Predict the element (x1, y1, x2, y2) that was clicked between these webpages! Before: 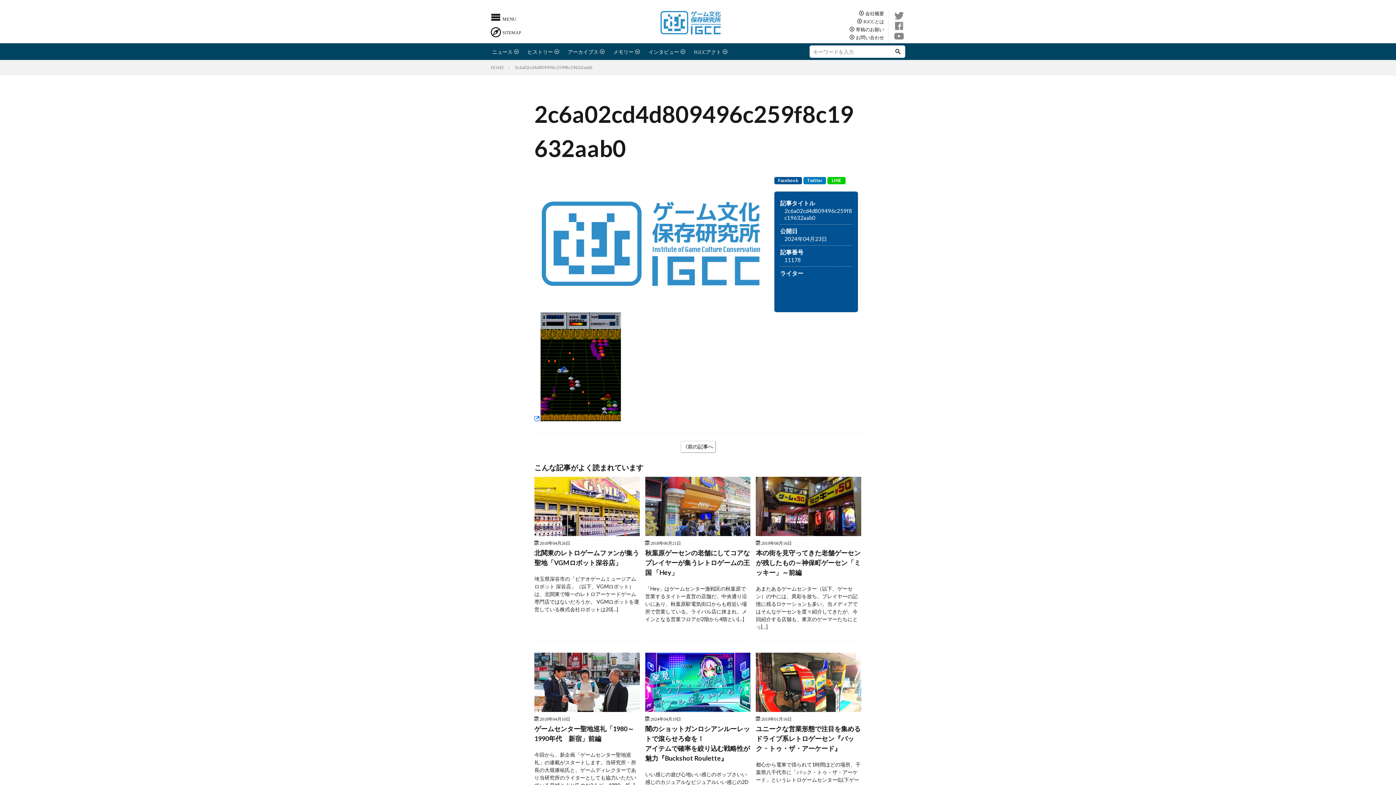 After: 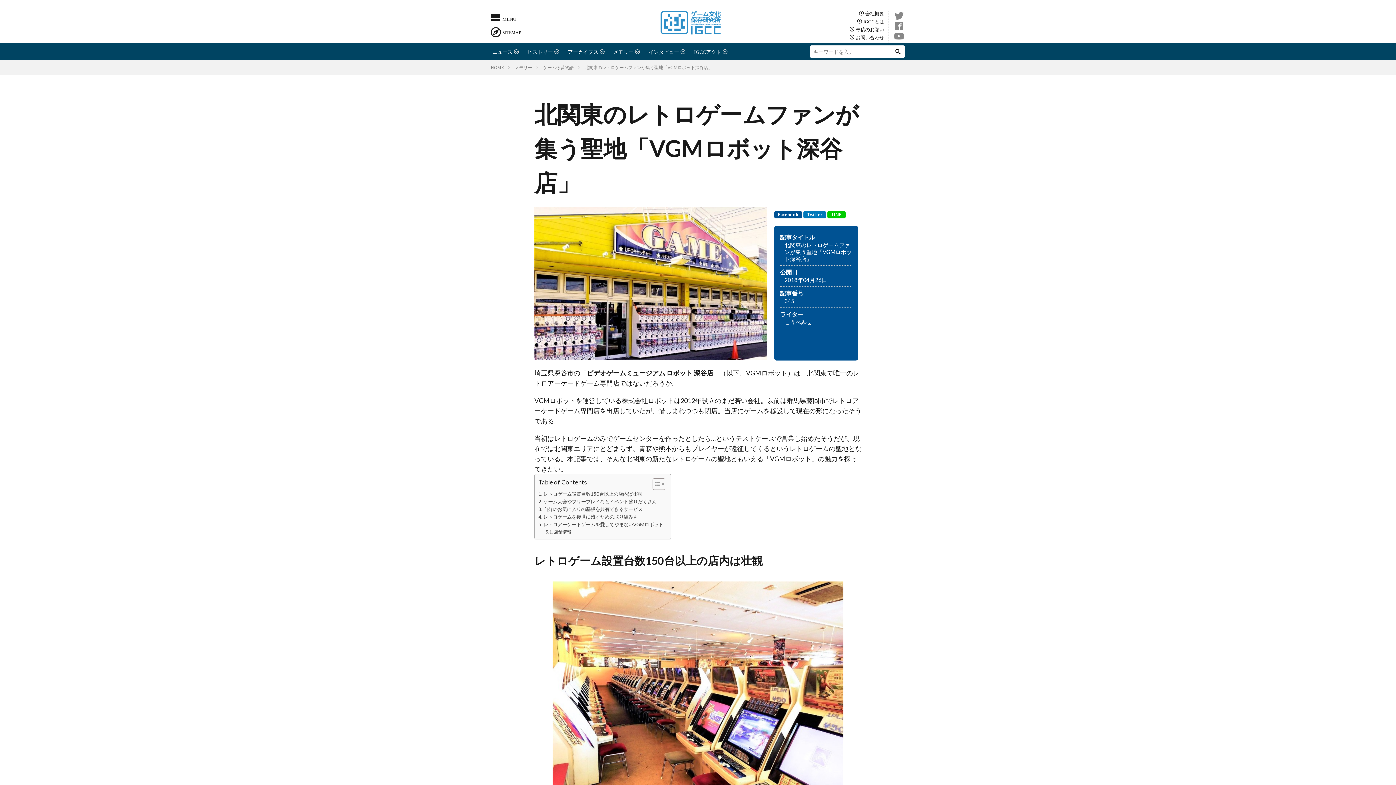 Action: label: 北関東のレトロゲームファンが集う聖地「VGMロボット深谷店」 bbox: (534, 548, 639, 567)